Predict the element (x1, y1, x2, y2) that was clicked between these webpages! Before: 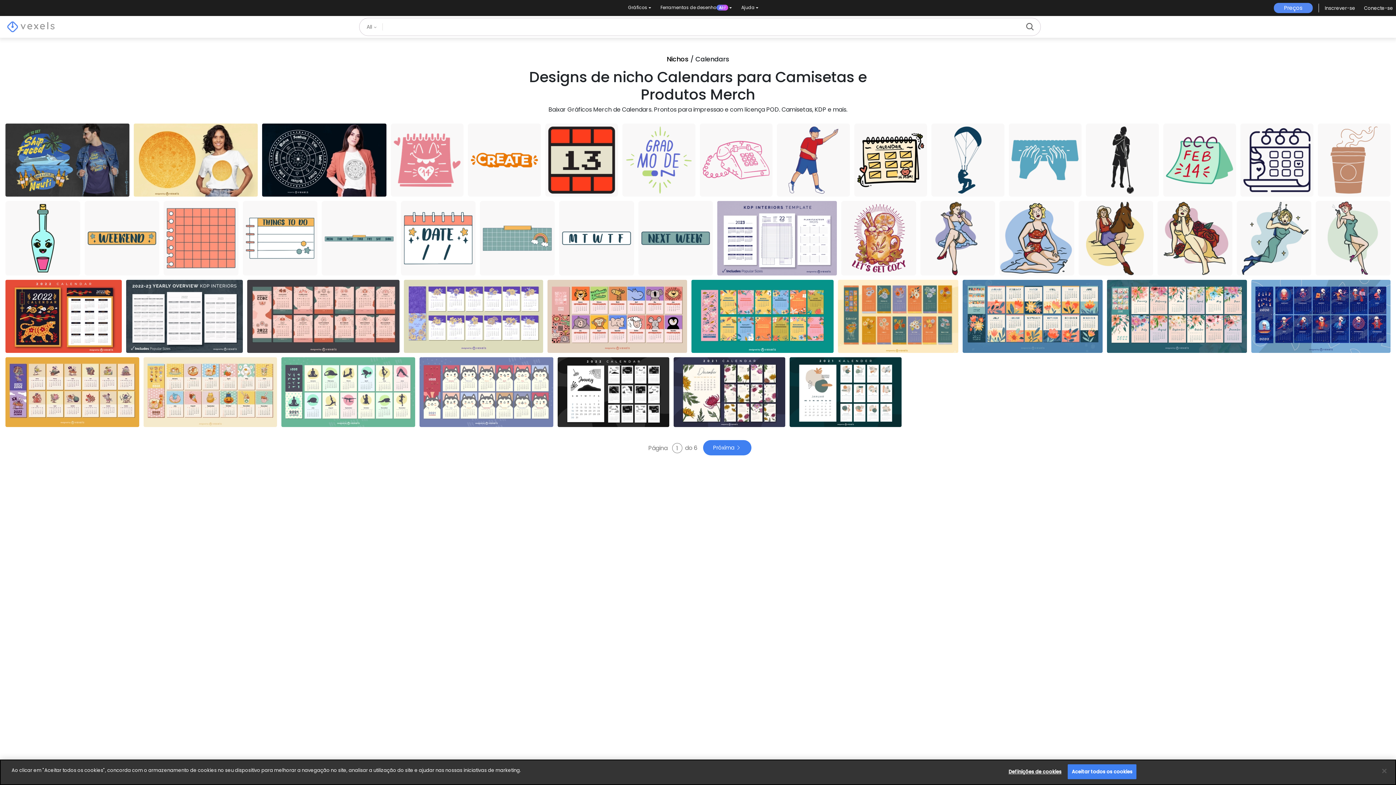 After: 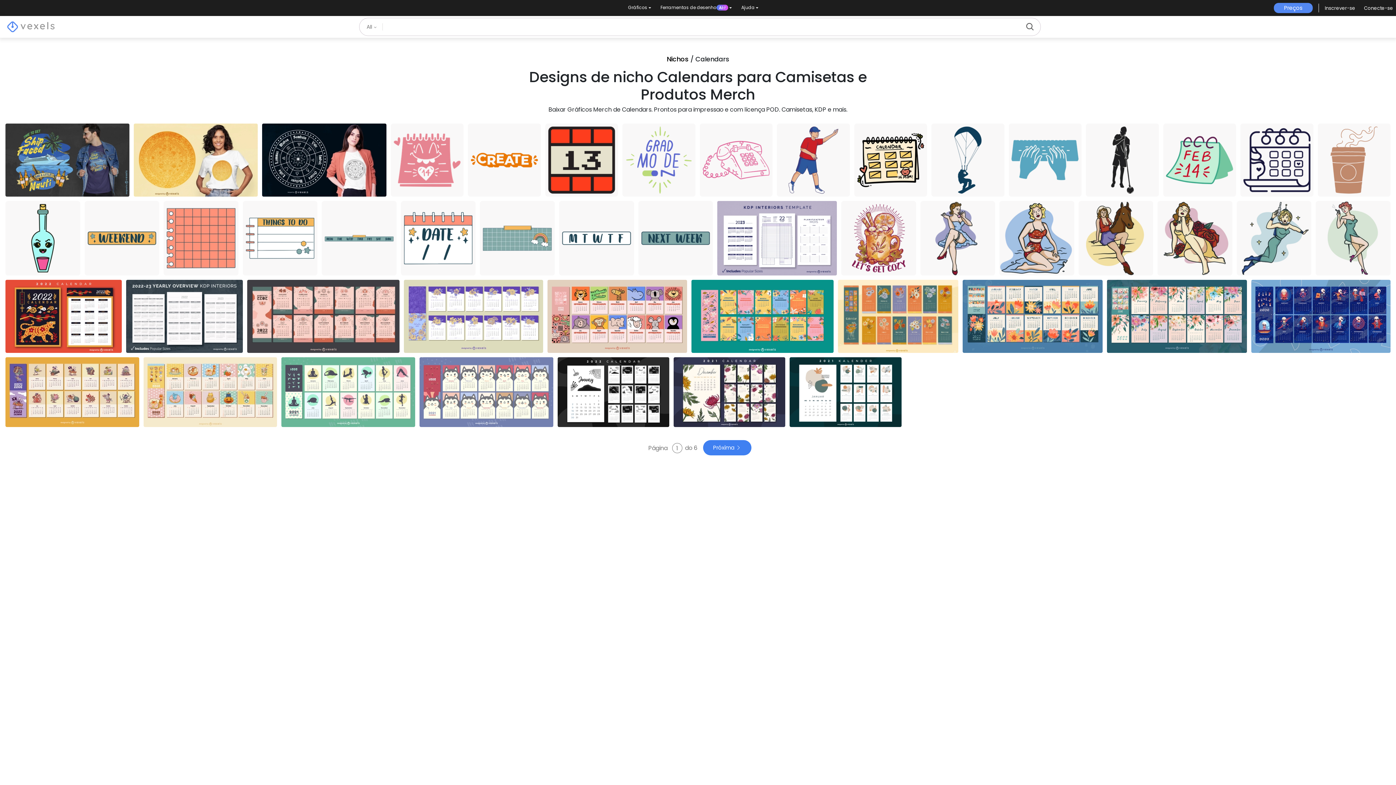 Action: label: Fechar bbox: (1376, 763, 1392, 779)